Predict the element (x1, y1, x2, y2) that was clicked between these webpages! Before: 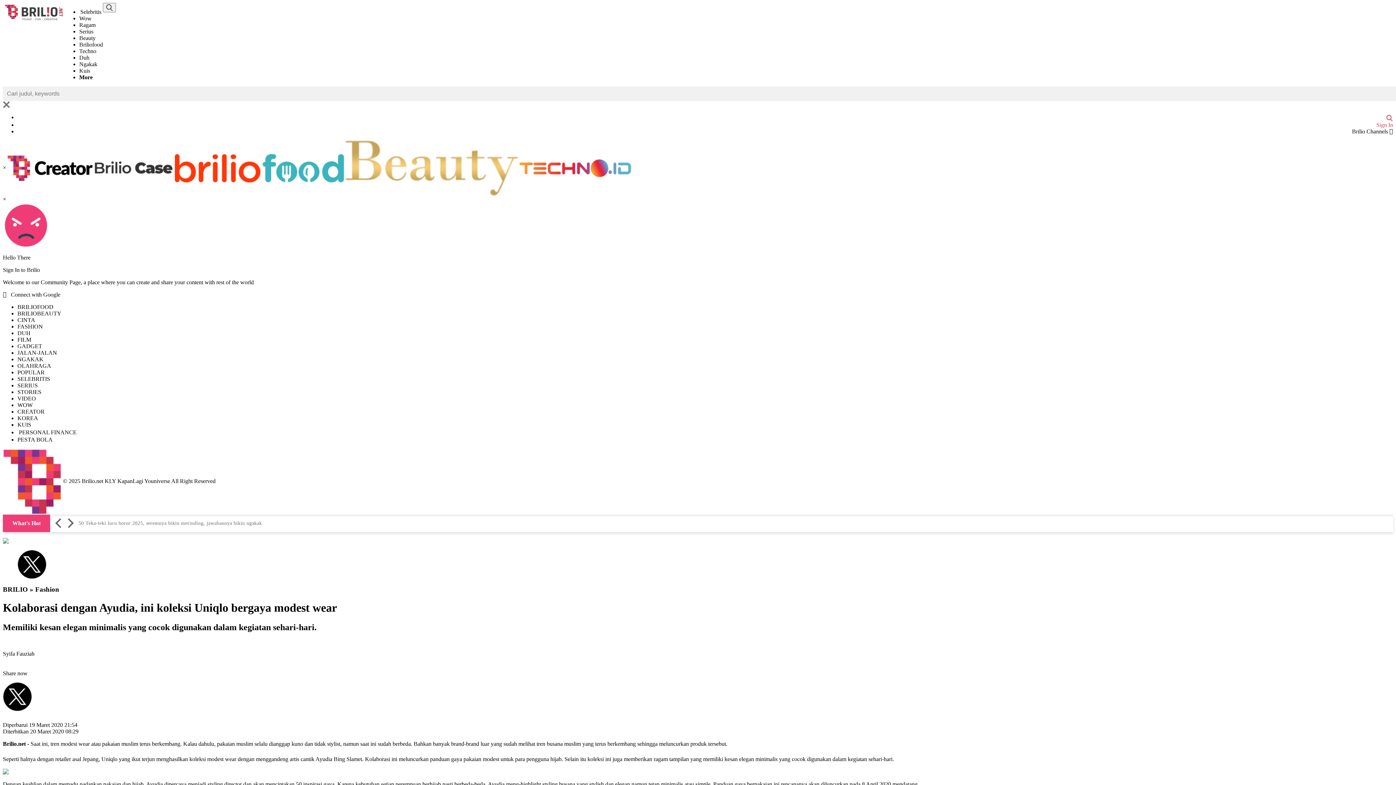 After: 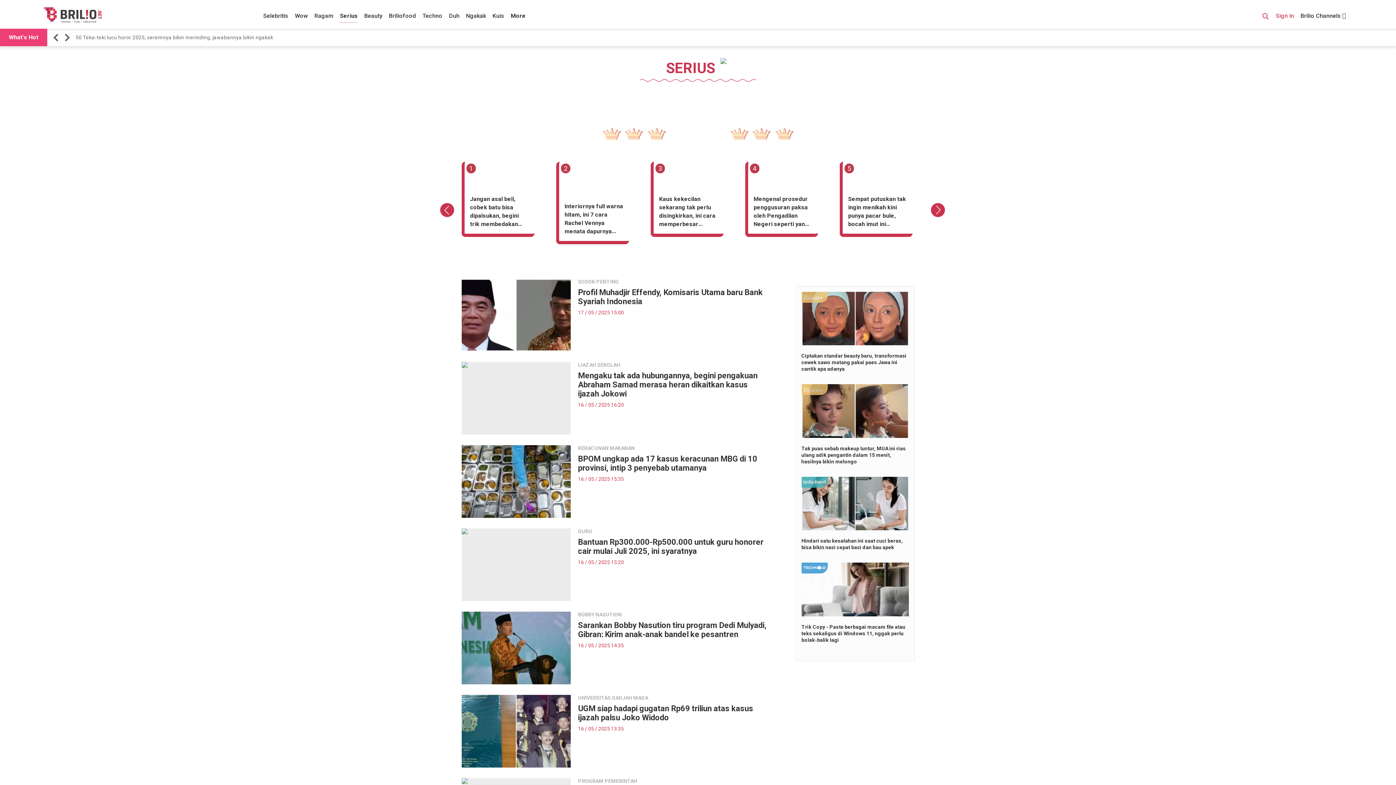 Action: label: SERIUS bbox: (17, 382, 37, 388)